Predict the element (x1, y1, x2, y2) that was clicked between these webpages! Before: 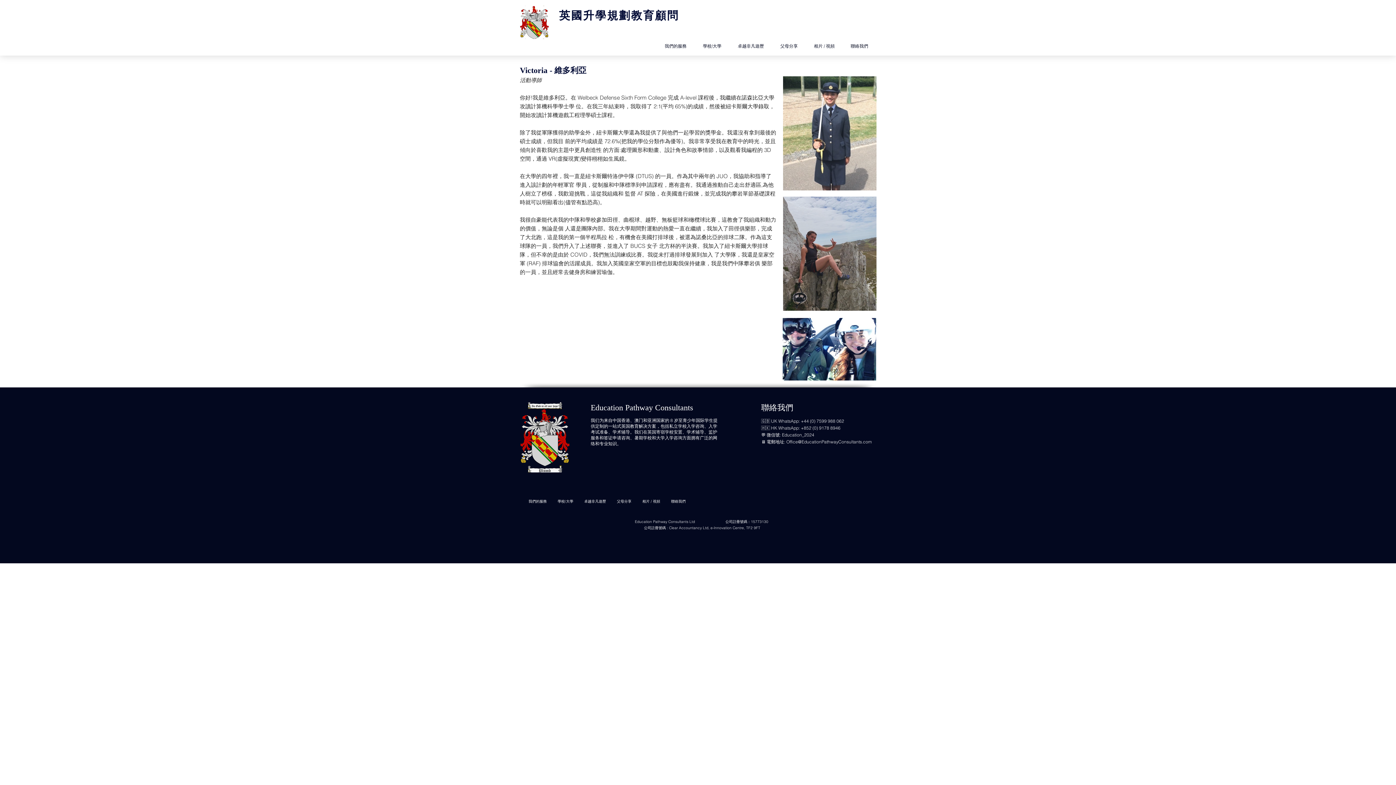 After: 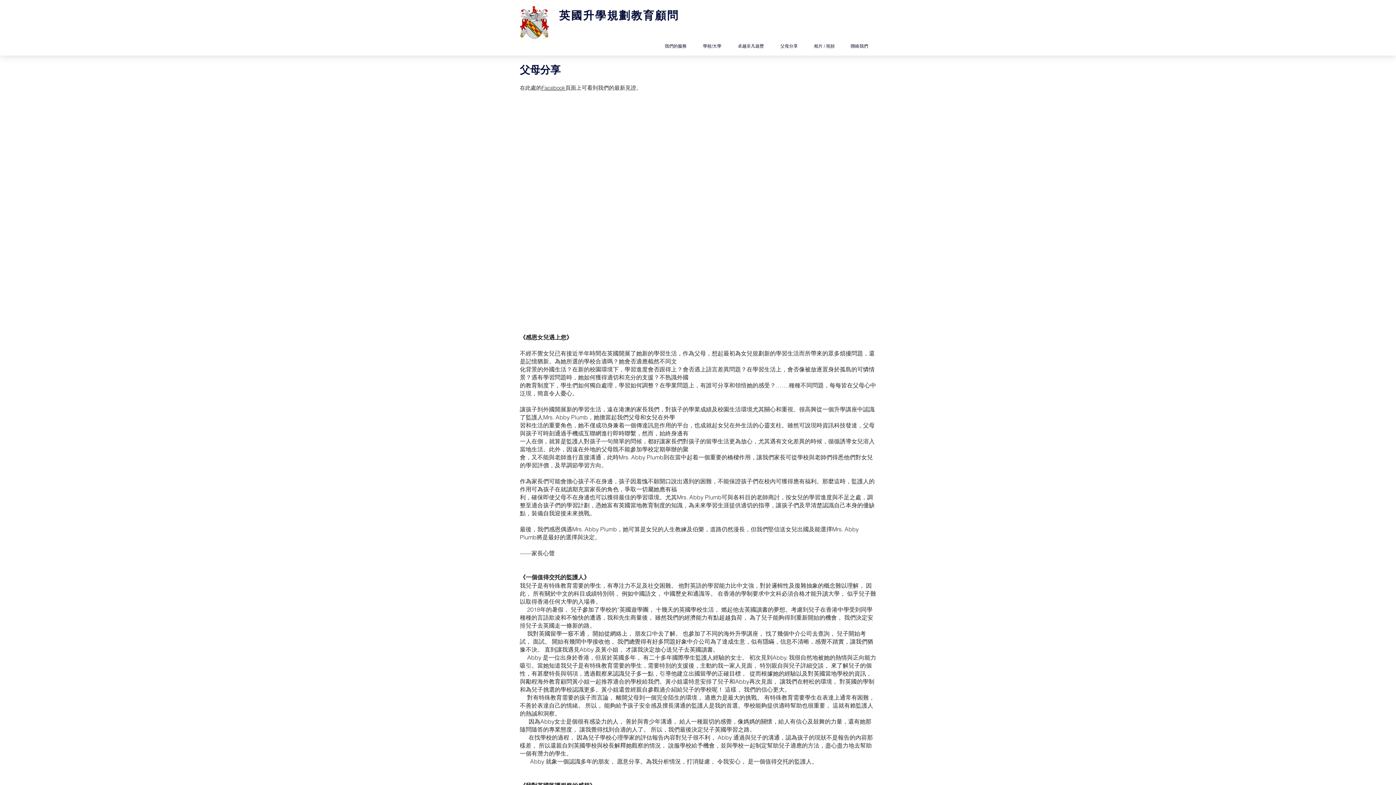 Action: bbox: (611, 492, 637, 510) label: 父母分享